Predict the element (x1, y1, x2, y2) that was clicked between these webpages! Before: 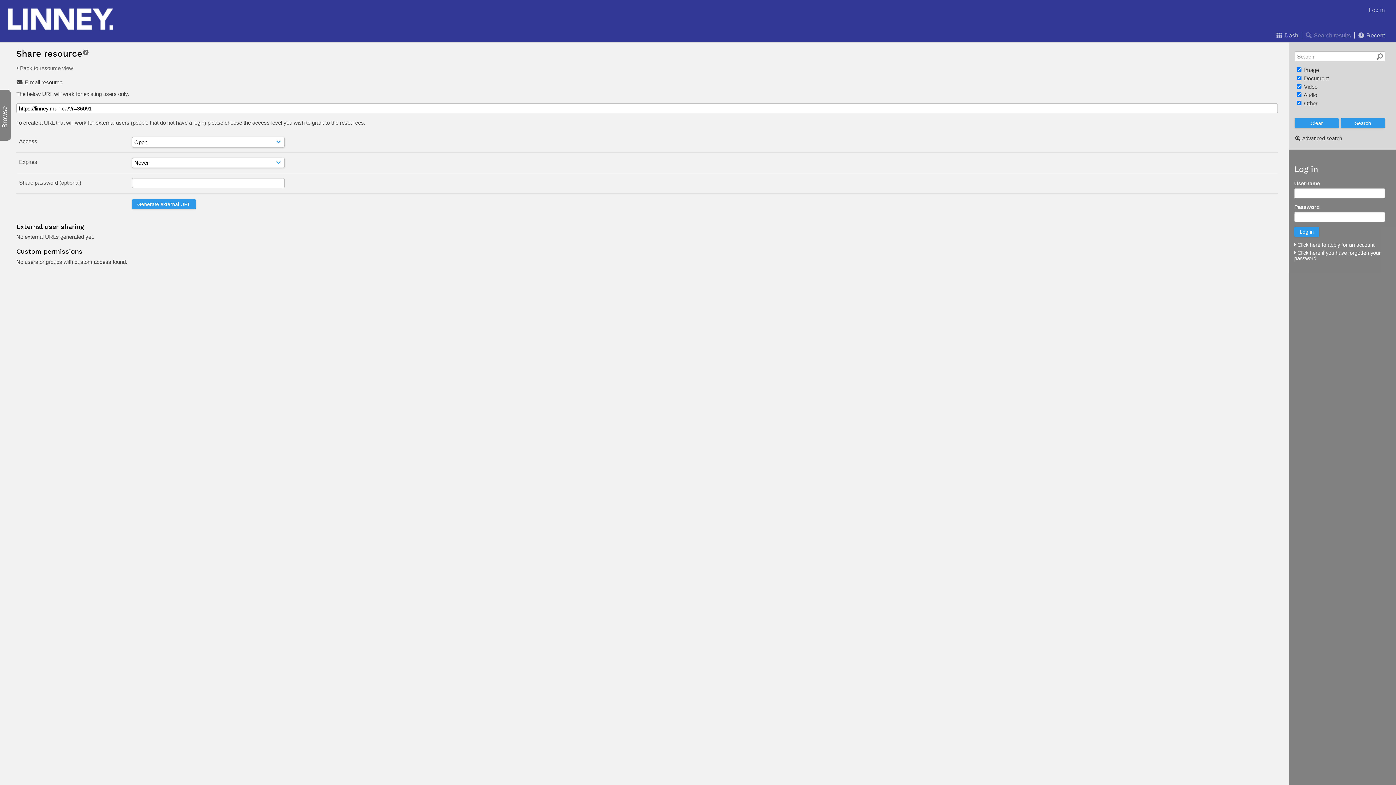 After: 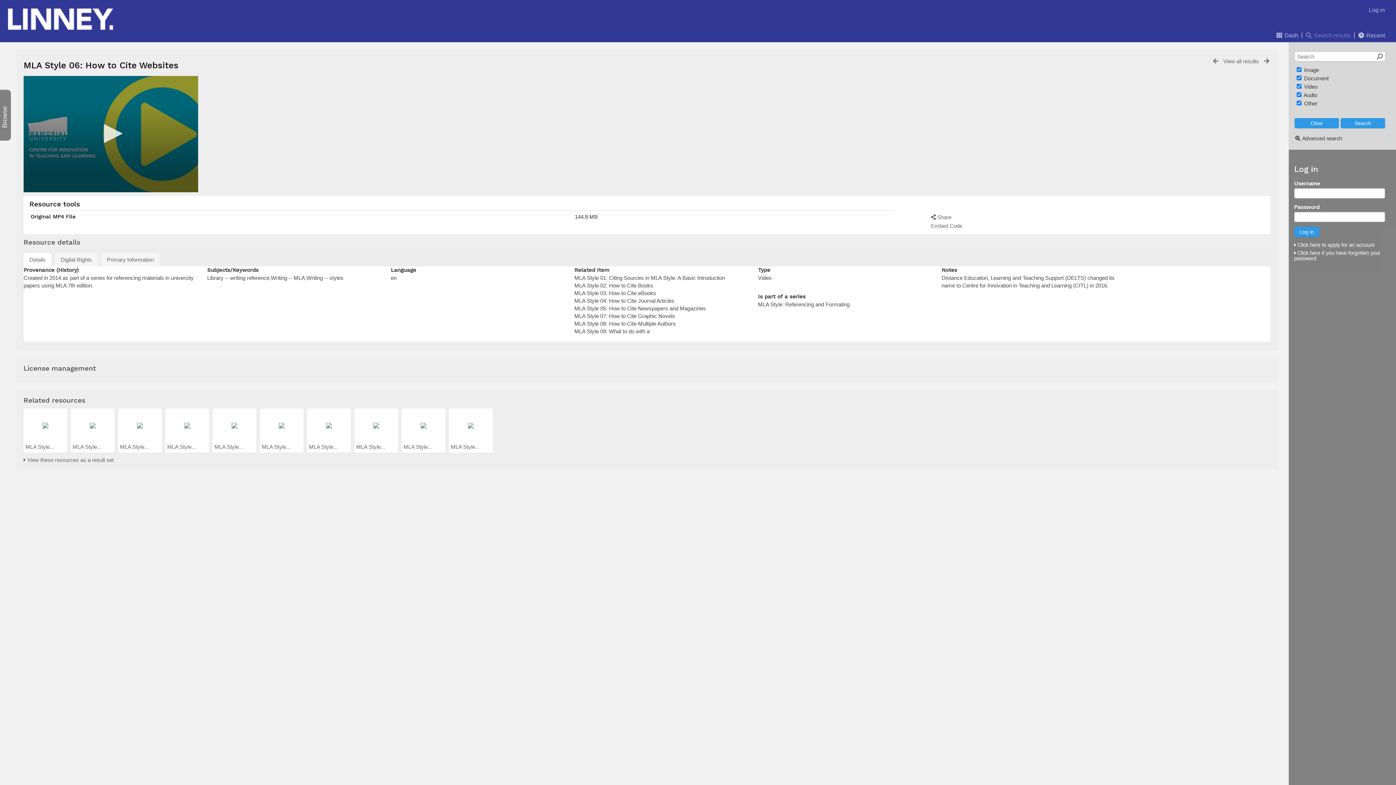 Action: label:  Back to resource view bbox: (16, 65, 73, 71)